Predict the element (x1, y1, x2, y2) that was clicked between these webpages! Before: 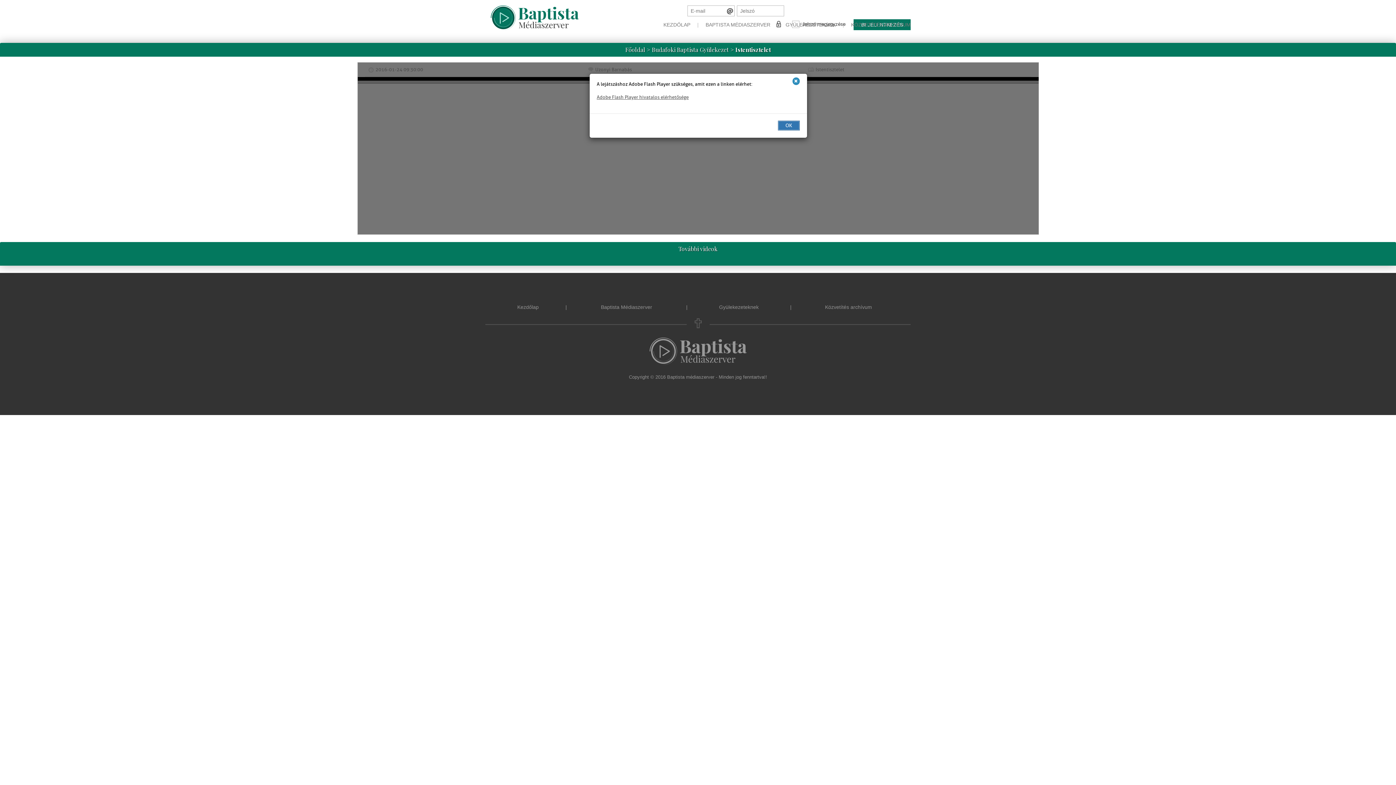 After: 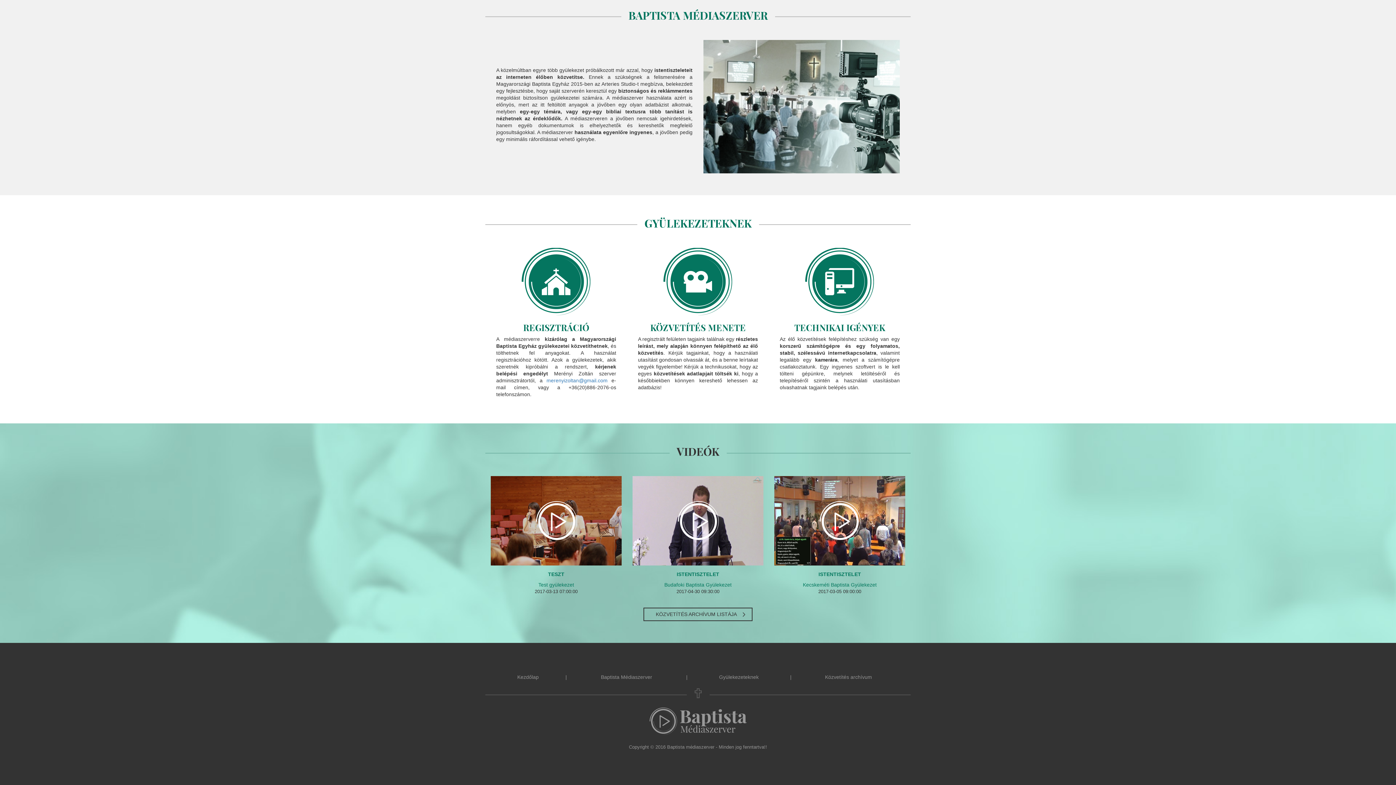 Action: label: GYÜLEKEZETEKNEK bbox: (780, 21, 841, 28)